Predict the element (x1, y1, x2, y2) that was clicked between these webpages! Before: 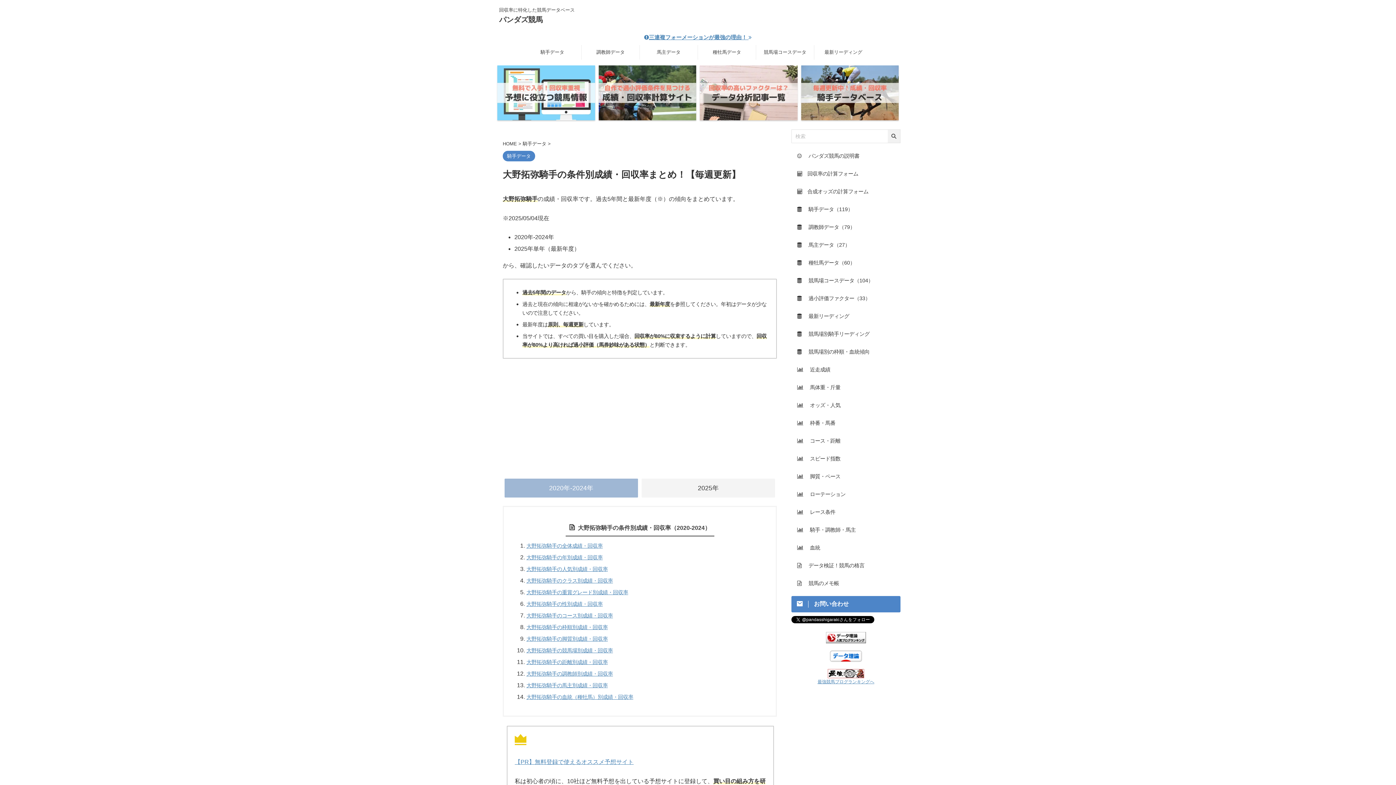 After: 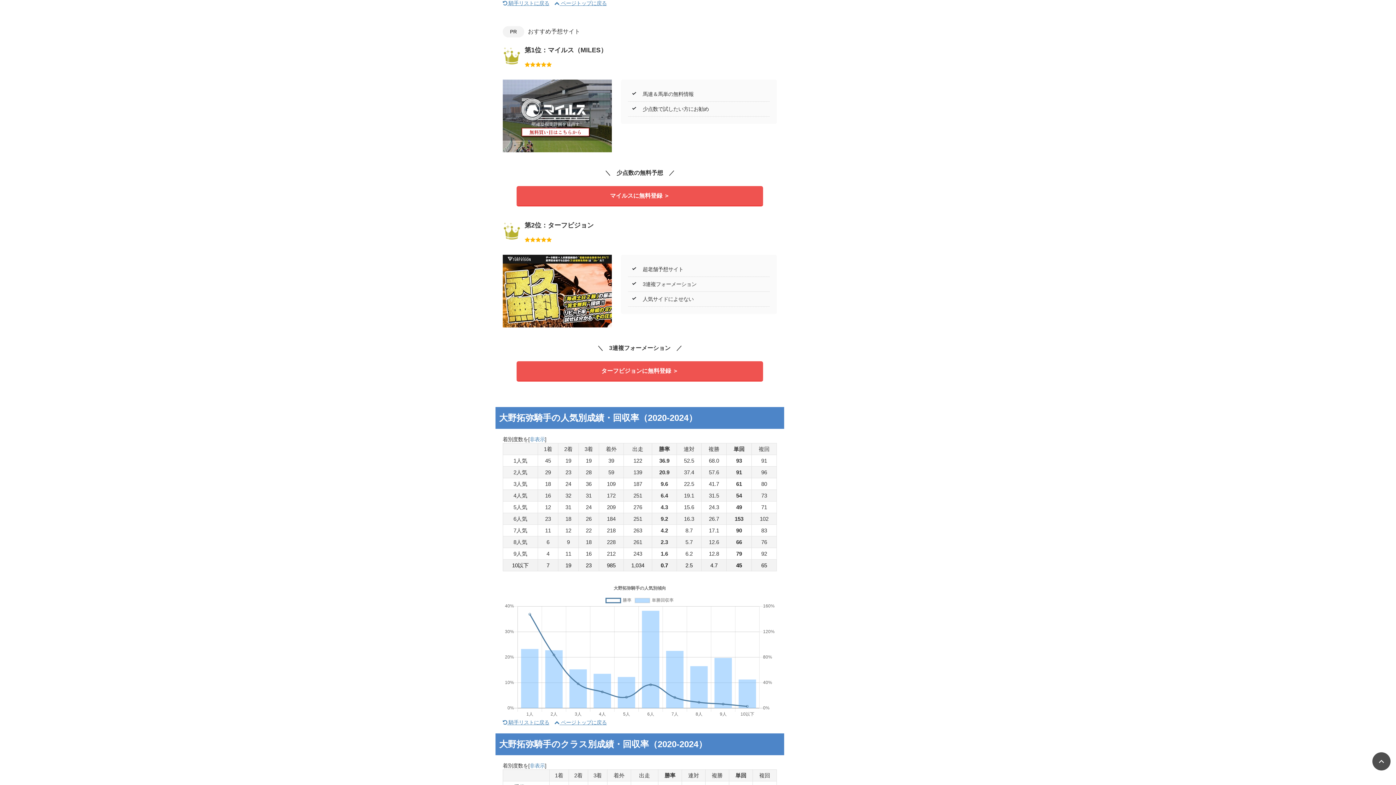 Action: label: 大野拓弥騎手の人気別成績・回収率 bbox: (526, 566, 608, 572)